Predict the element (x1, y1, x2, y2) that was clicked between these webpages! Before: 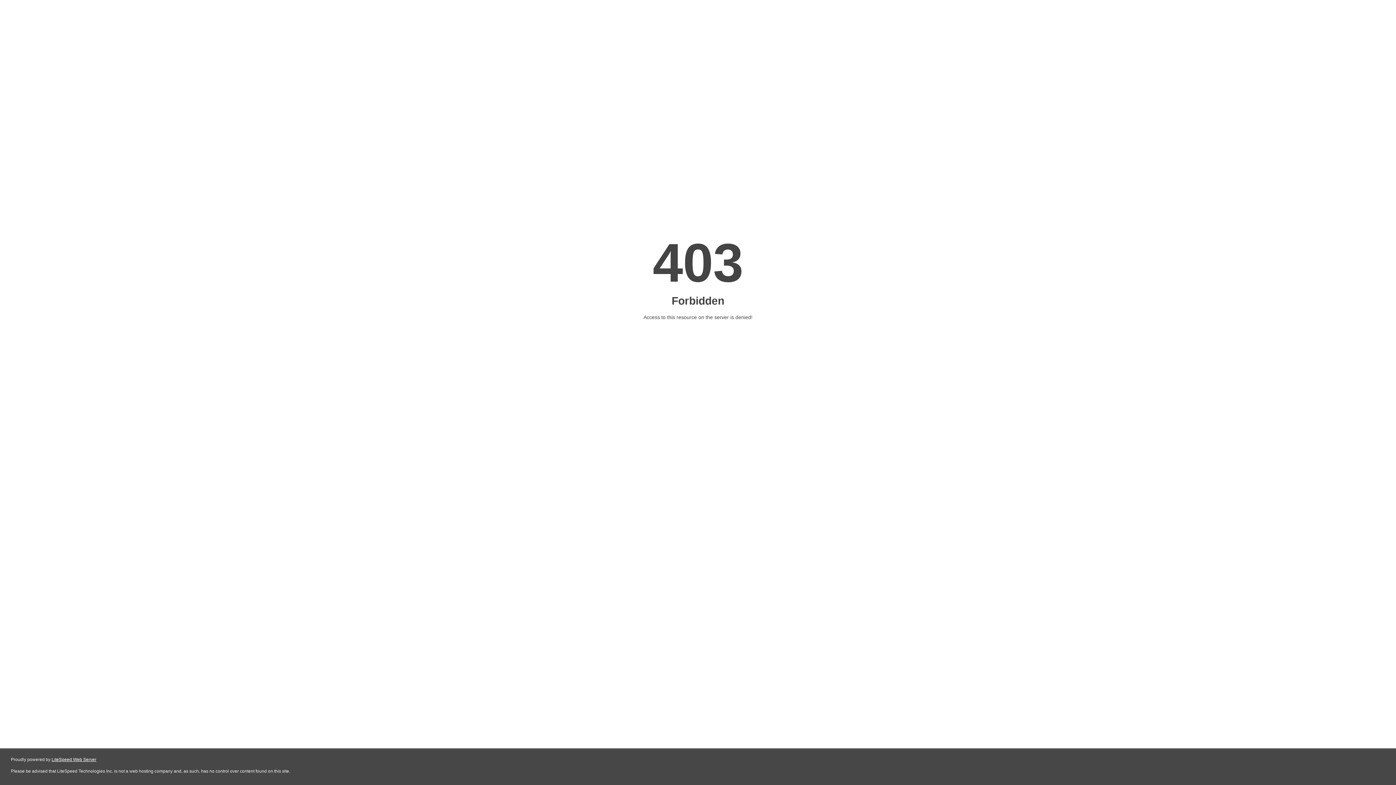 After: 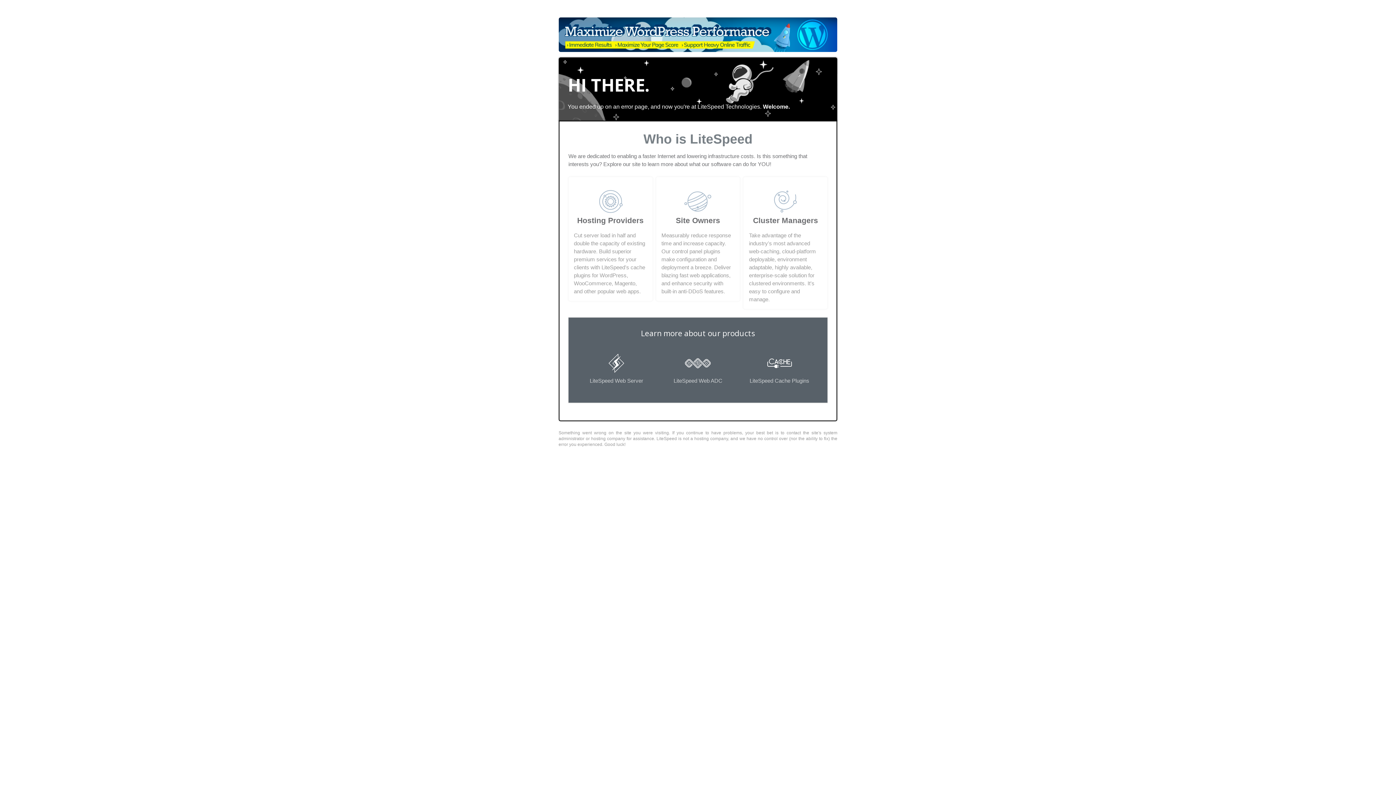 Action: label: LiteSpeed Web Server bbox: (51, 757, 96, 762)